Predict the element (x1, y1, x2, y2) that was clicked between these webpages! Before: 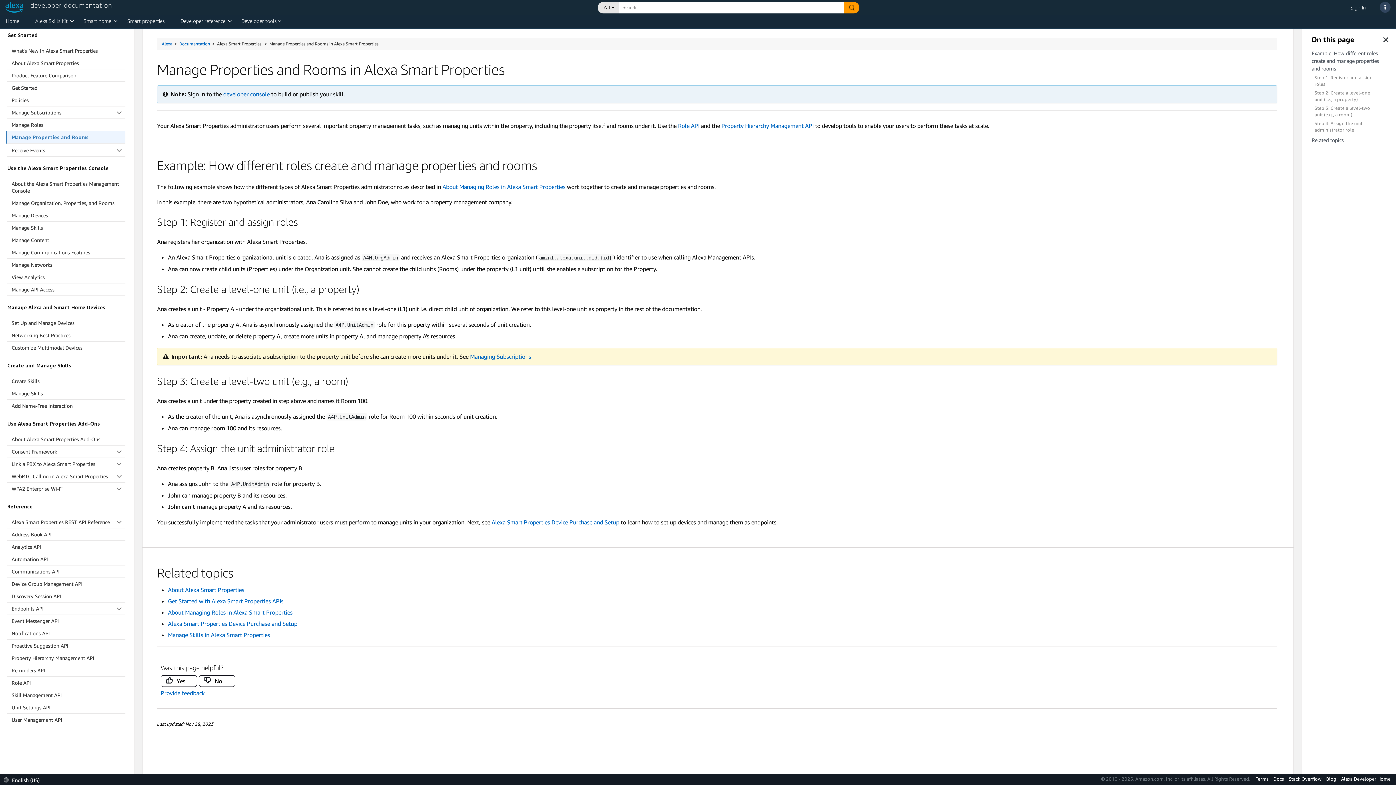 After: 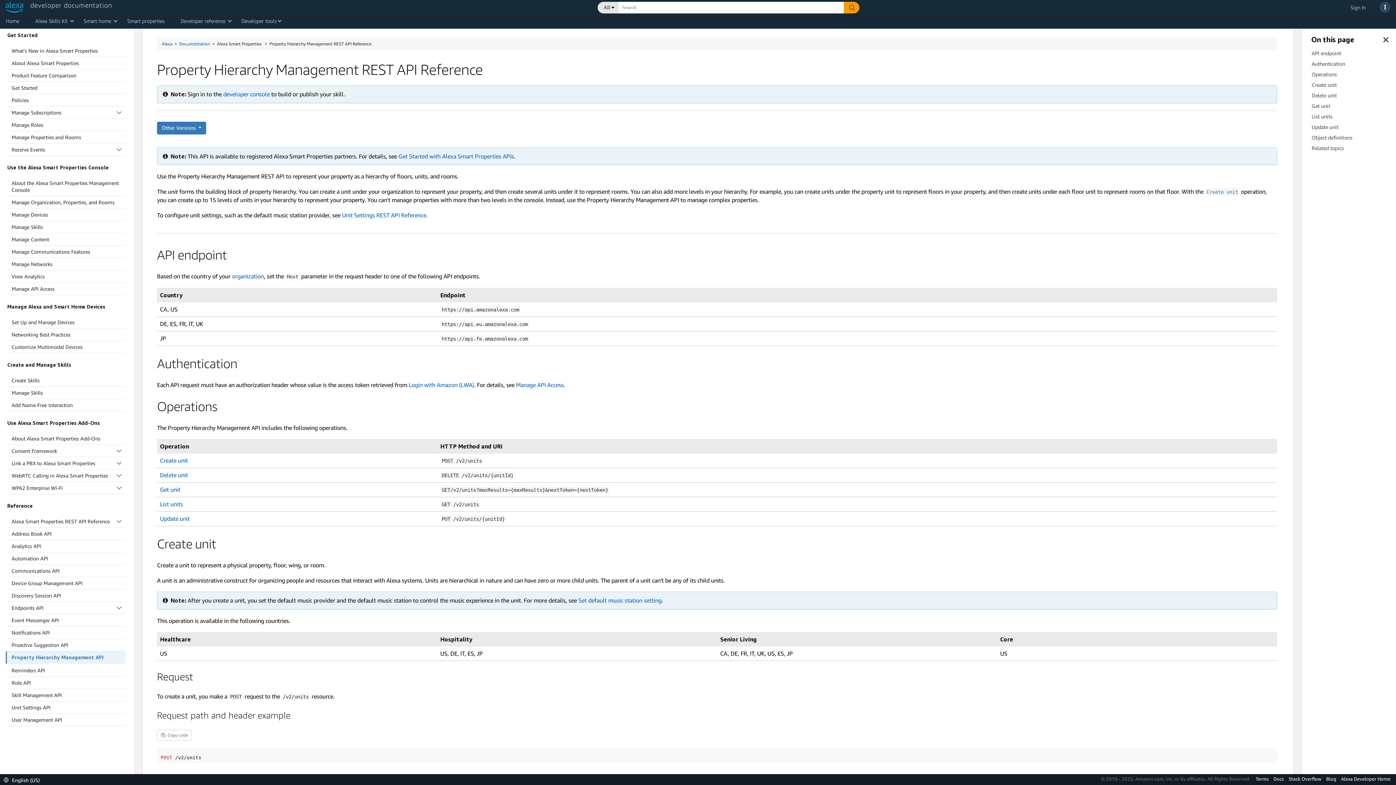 Action: bbox: (721, 122, 813, 129) label: Property Hierarchy Management API